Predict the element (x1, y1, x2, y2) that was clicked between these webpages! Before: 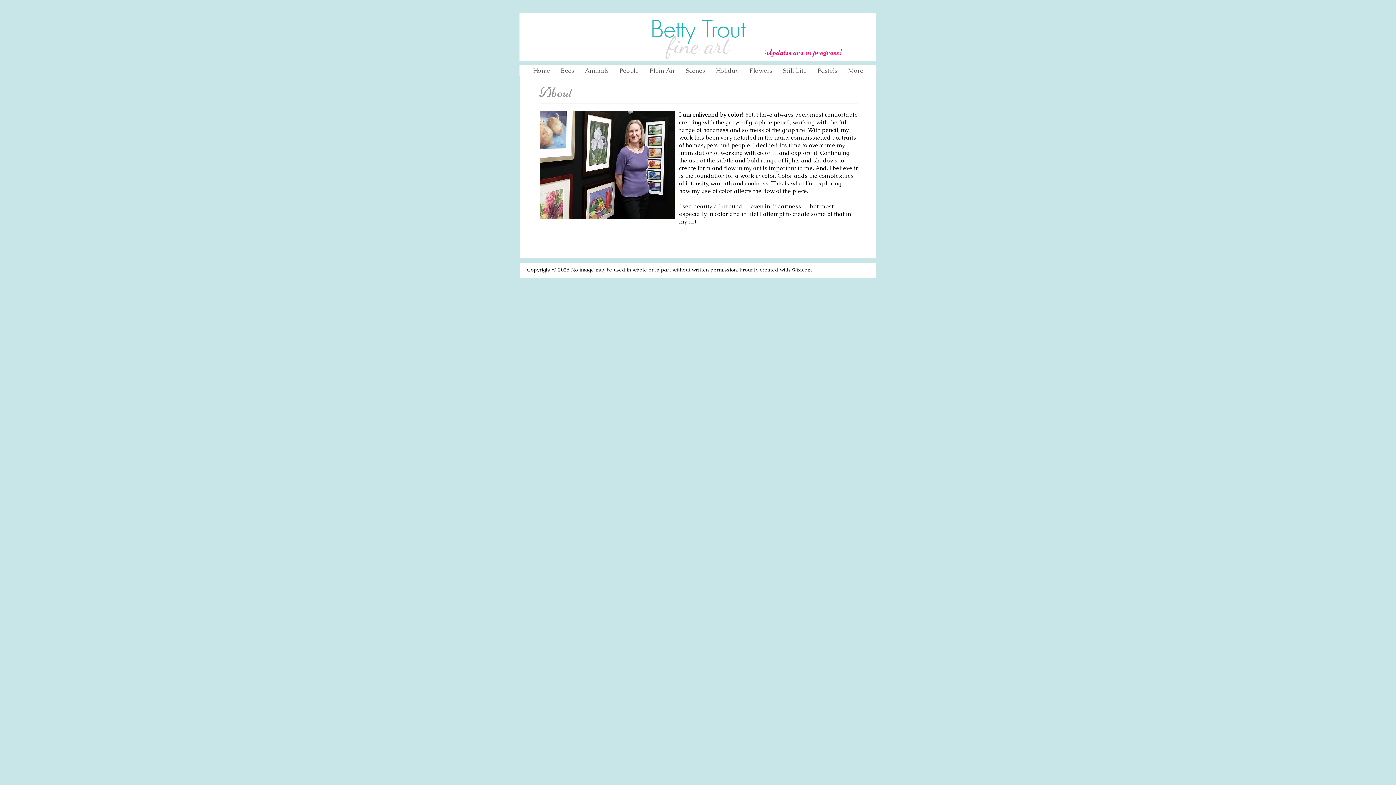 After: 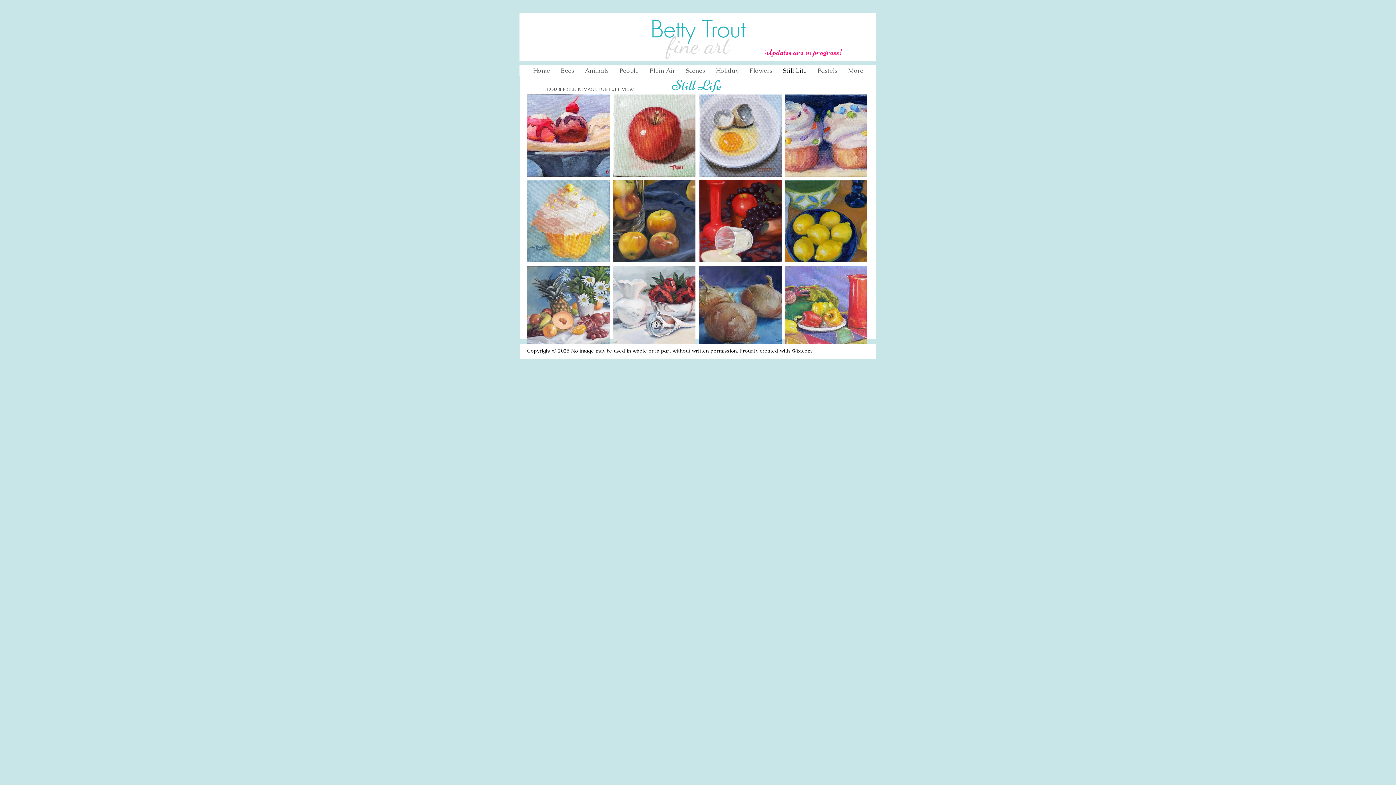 Action: label: Still Life bbox: (777, 65, 812, 76)